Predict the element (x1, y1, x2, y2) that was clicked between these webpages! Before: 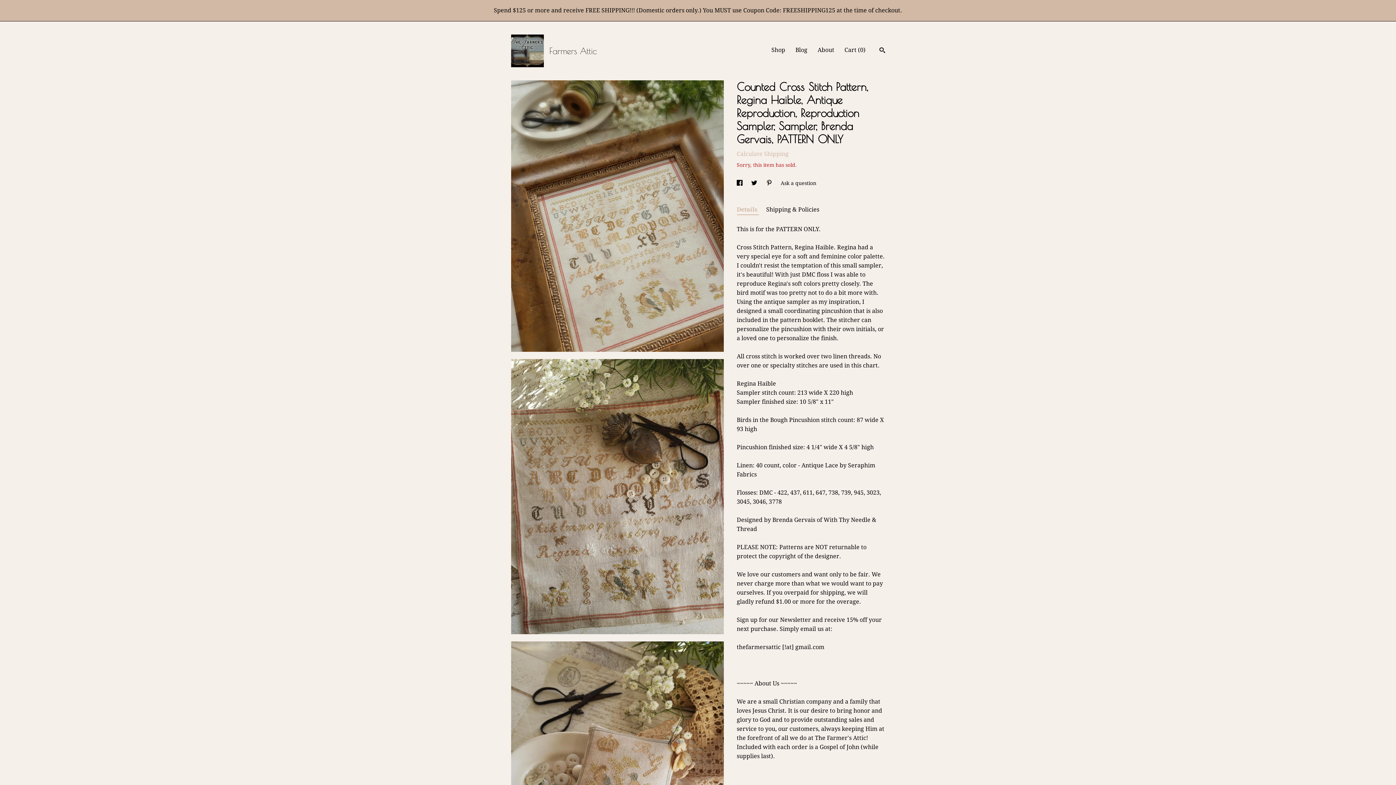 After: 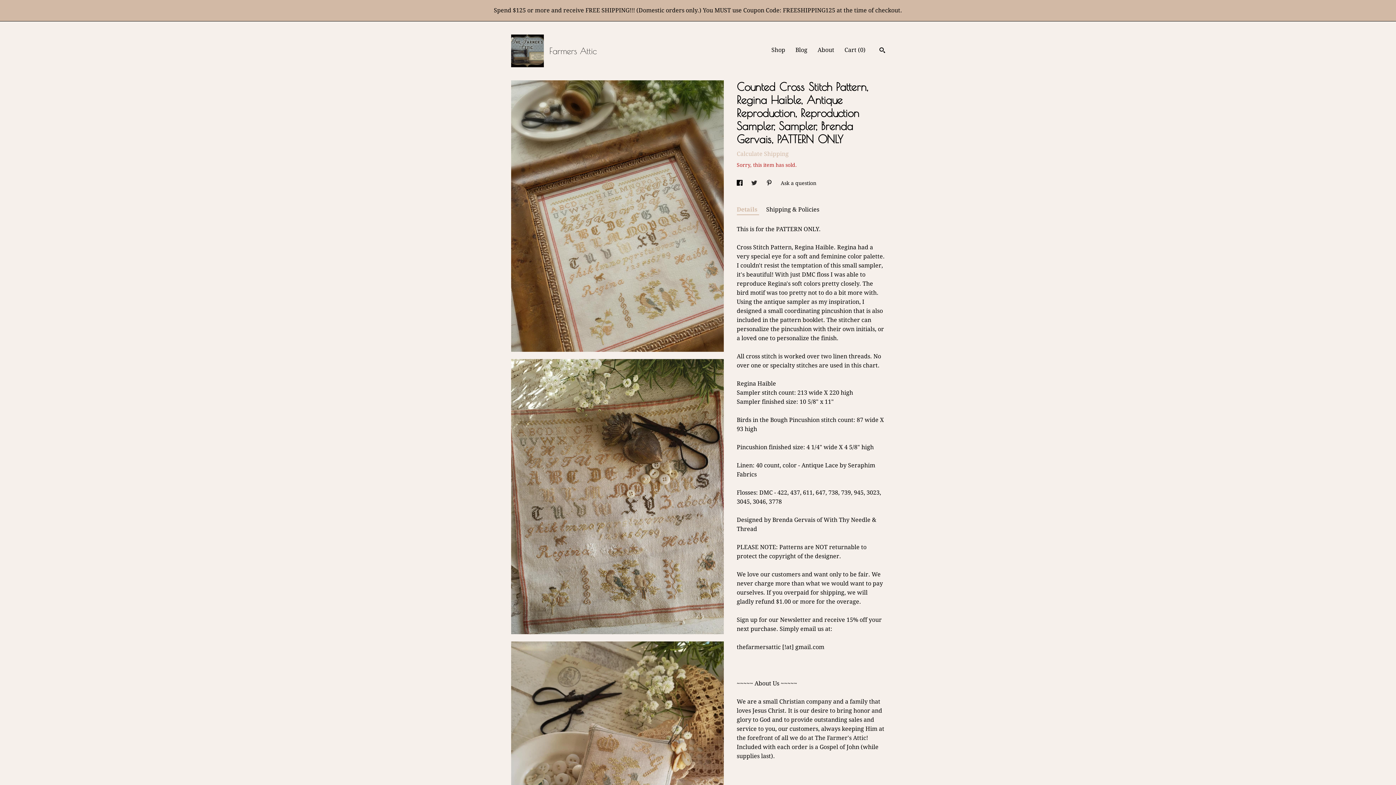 Action: bbox: (751, 180, 759, 186) label: social media share for  twitter